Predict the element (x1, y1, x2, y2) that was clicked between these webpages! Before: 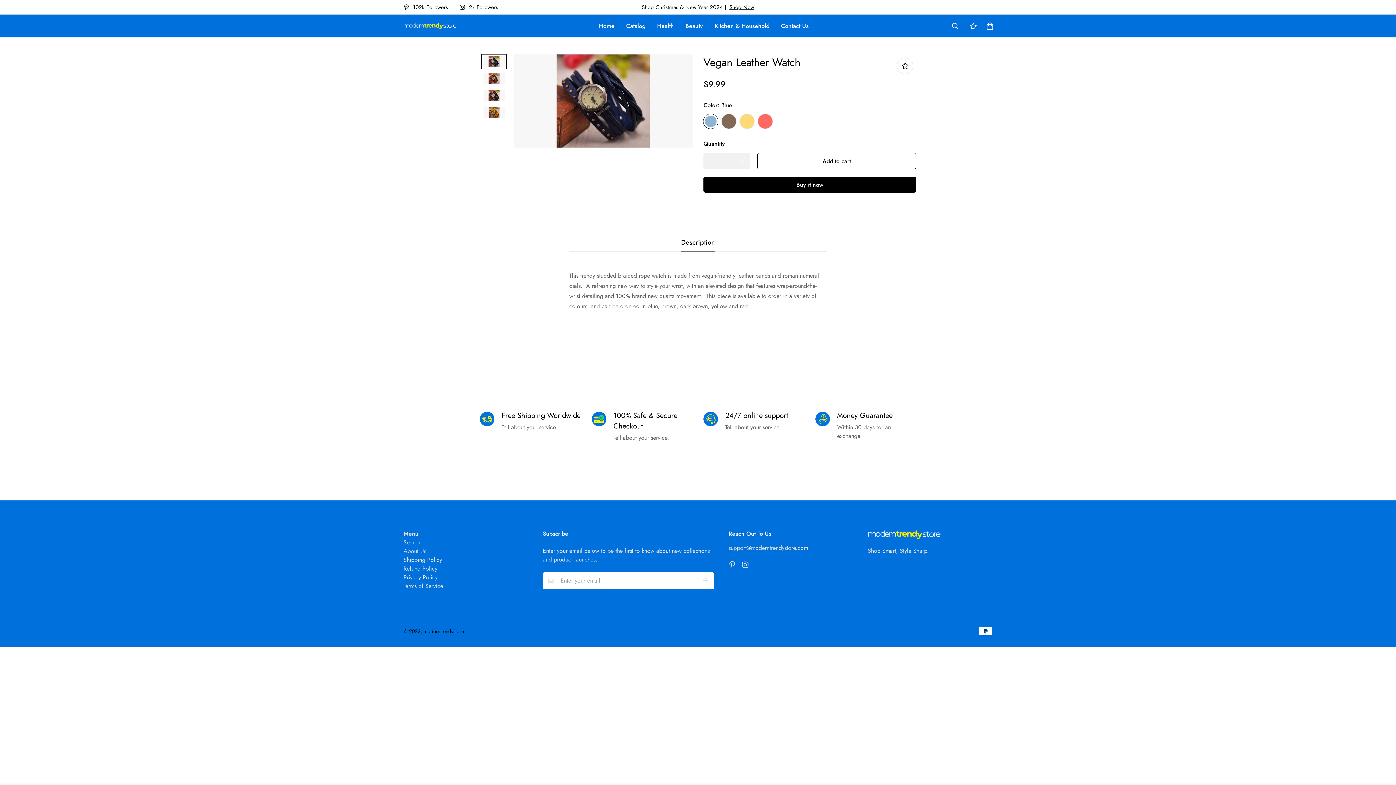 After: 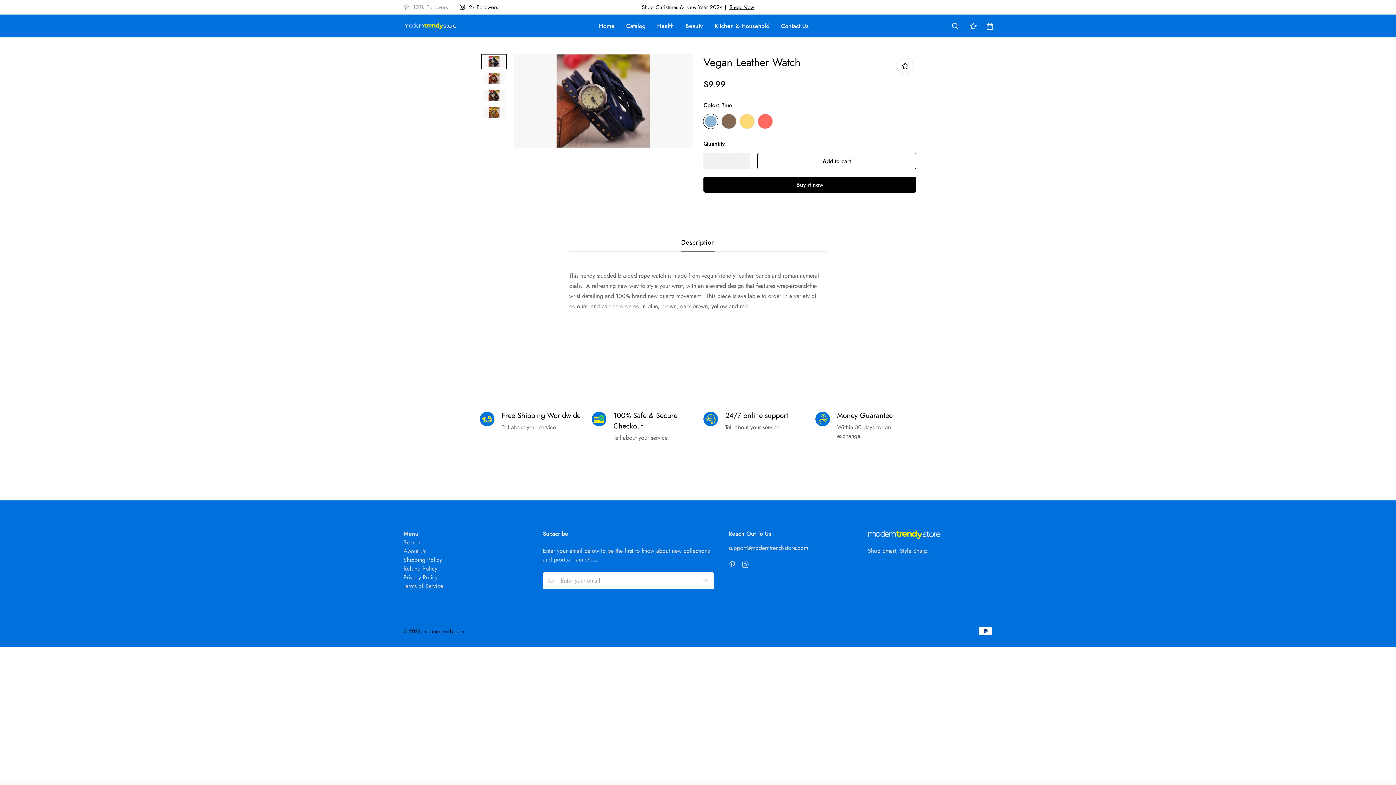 Action: label: 102k Followers bbox: (400, 3, 456, 11)